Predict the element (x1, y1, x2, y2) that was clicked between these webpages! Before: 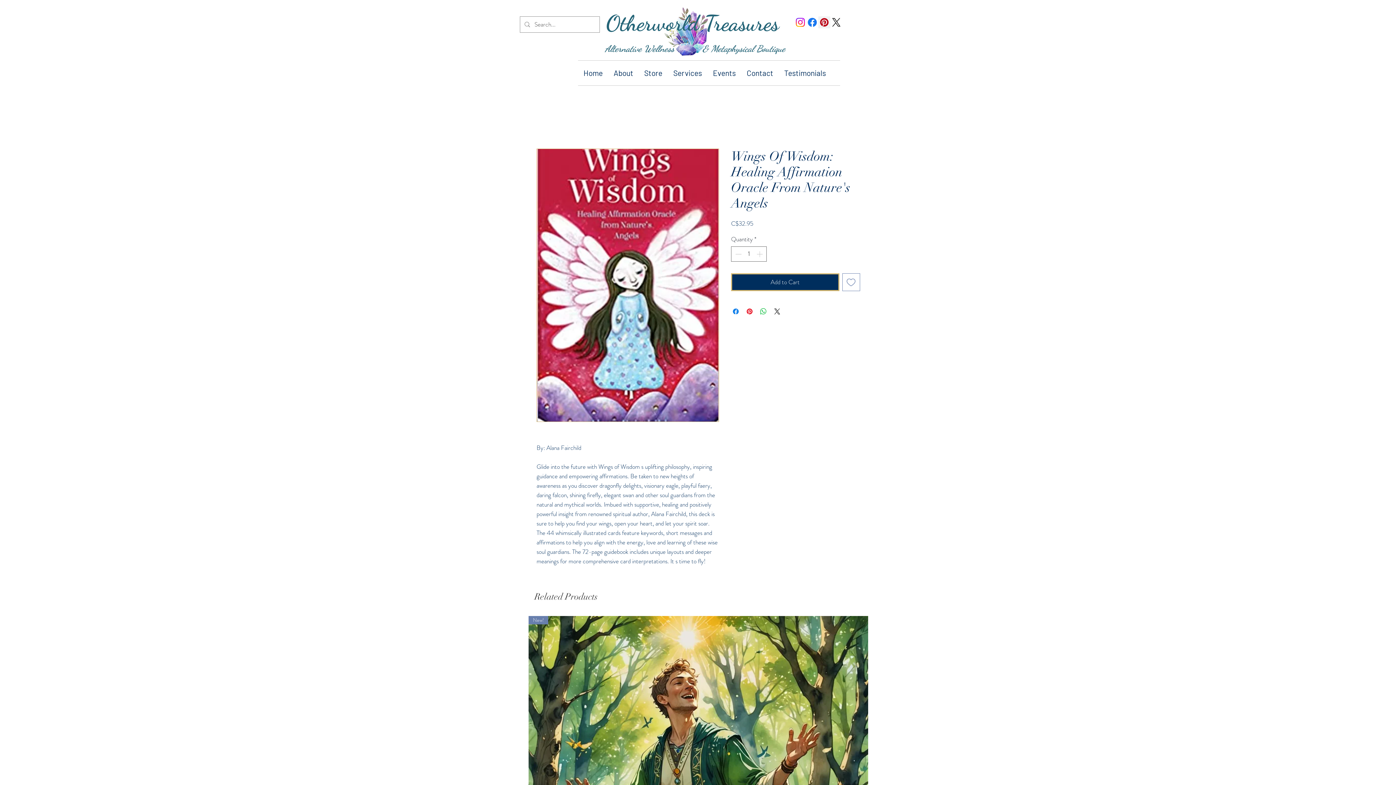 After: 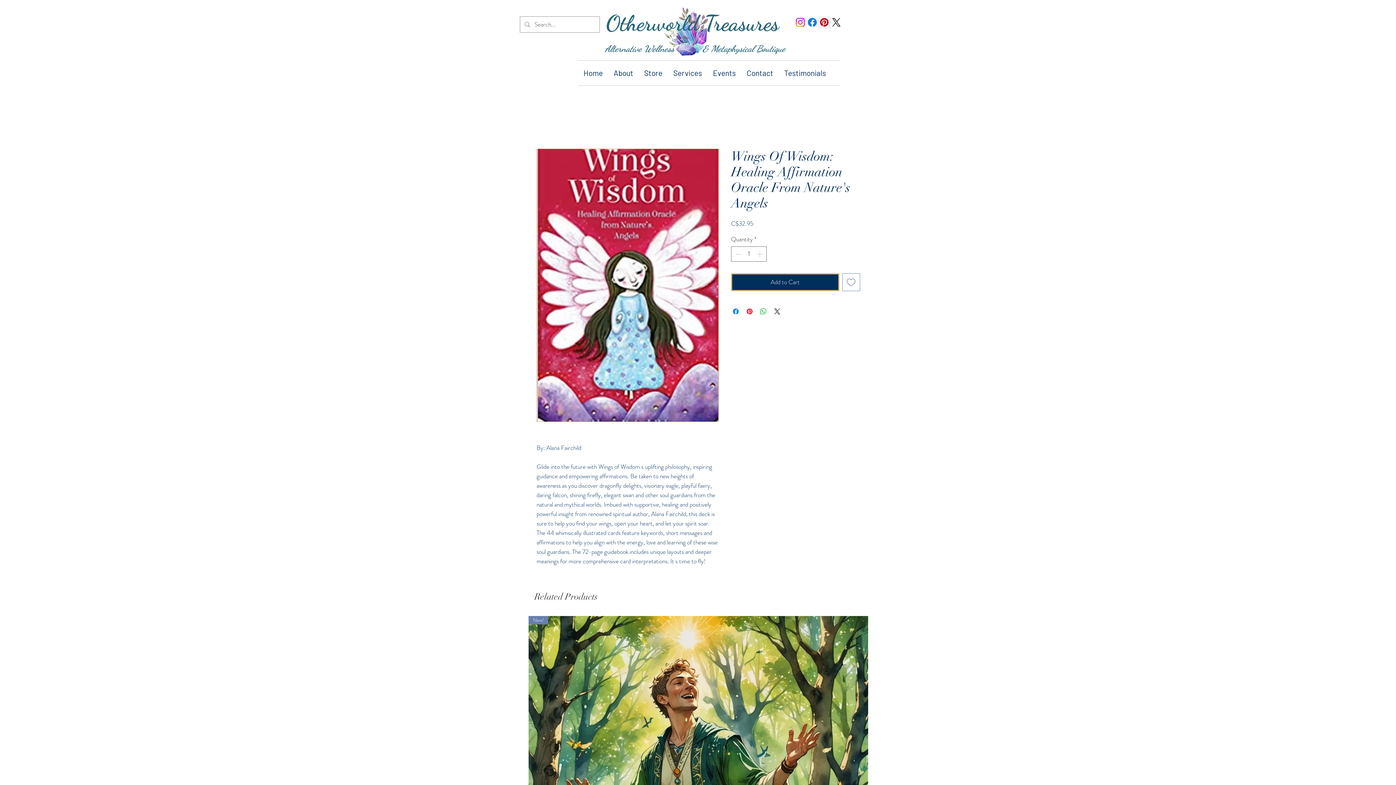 Action: bbox: (794, 16, 806, 28) label: Instagram